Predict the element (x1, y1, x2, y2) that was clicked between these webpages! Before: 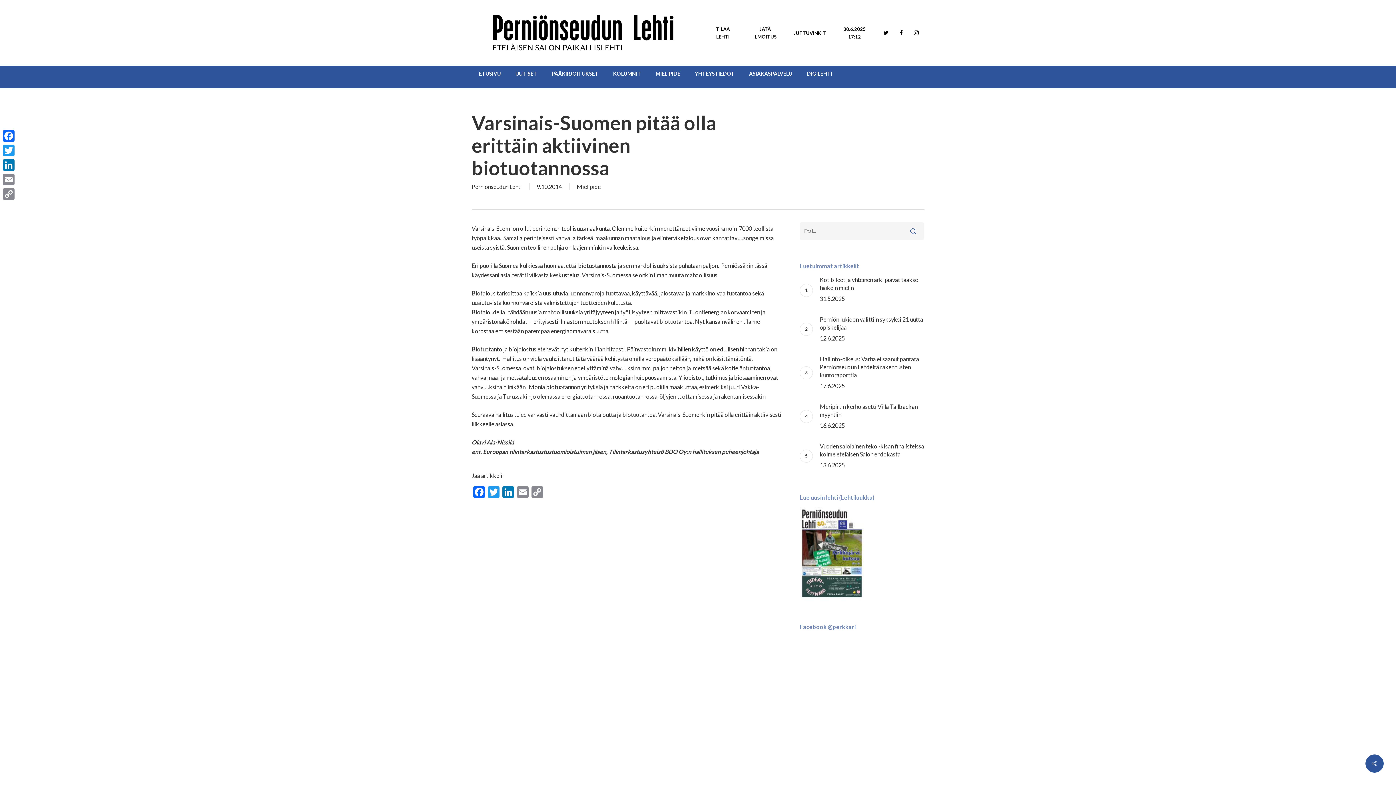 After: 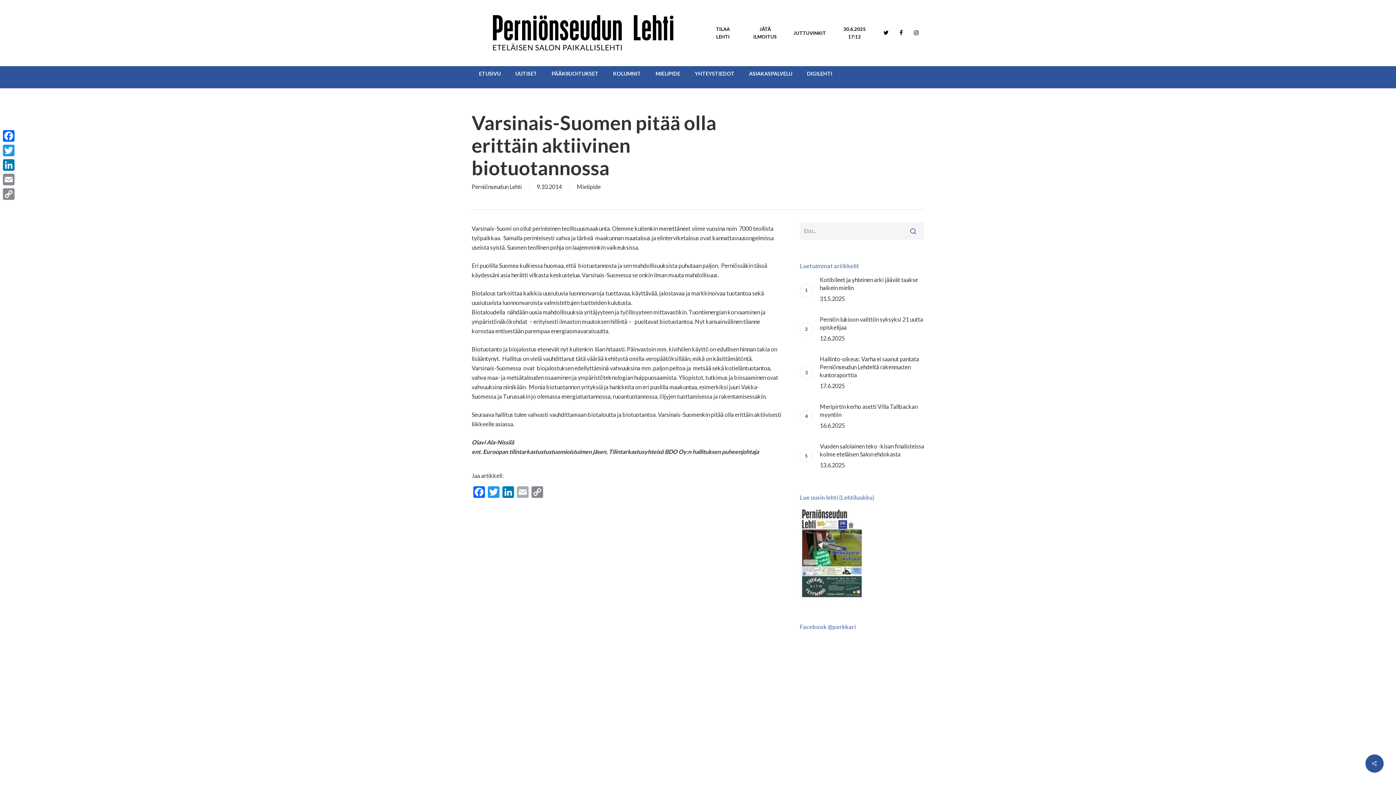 Action: label: Email bbox: (515, 486, 530, 499)